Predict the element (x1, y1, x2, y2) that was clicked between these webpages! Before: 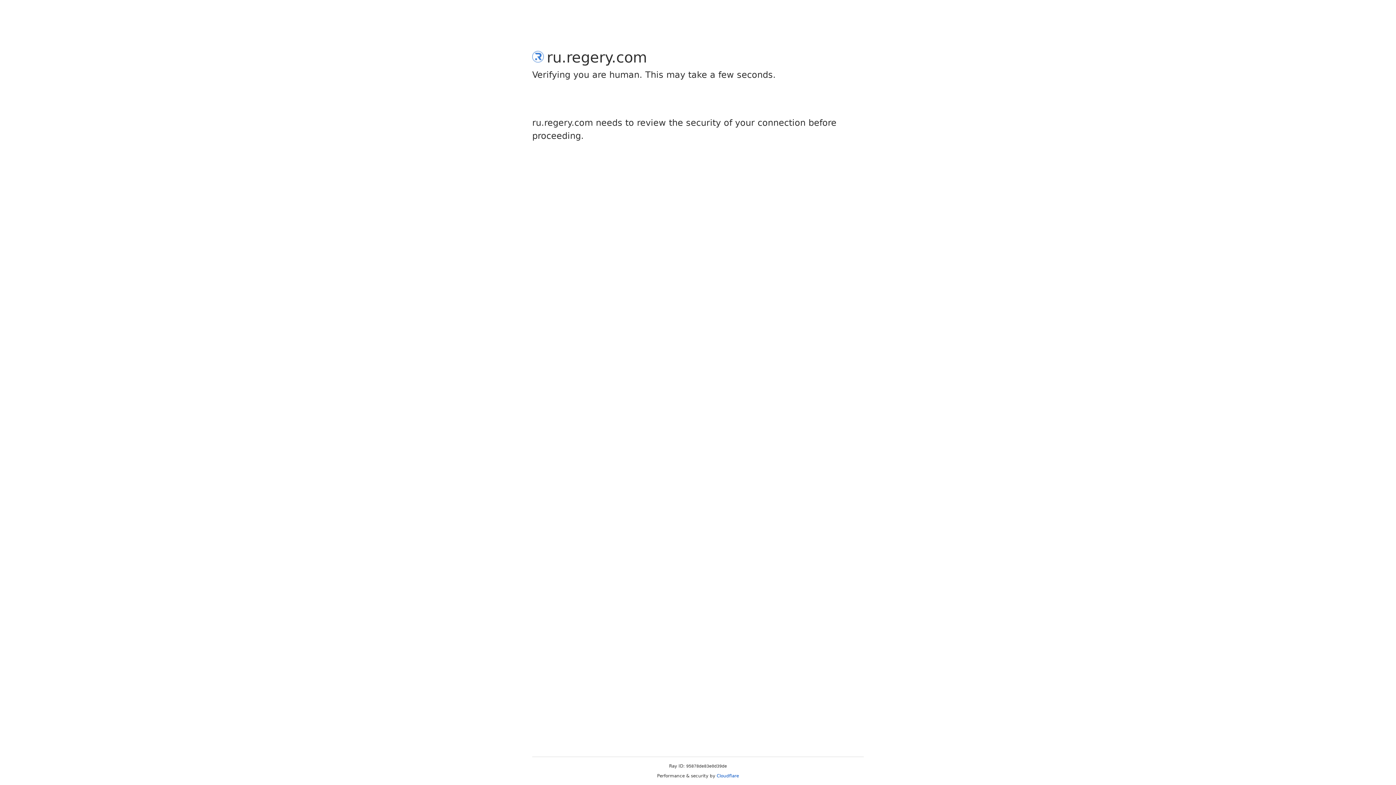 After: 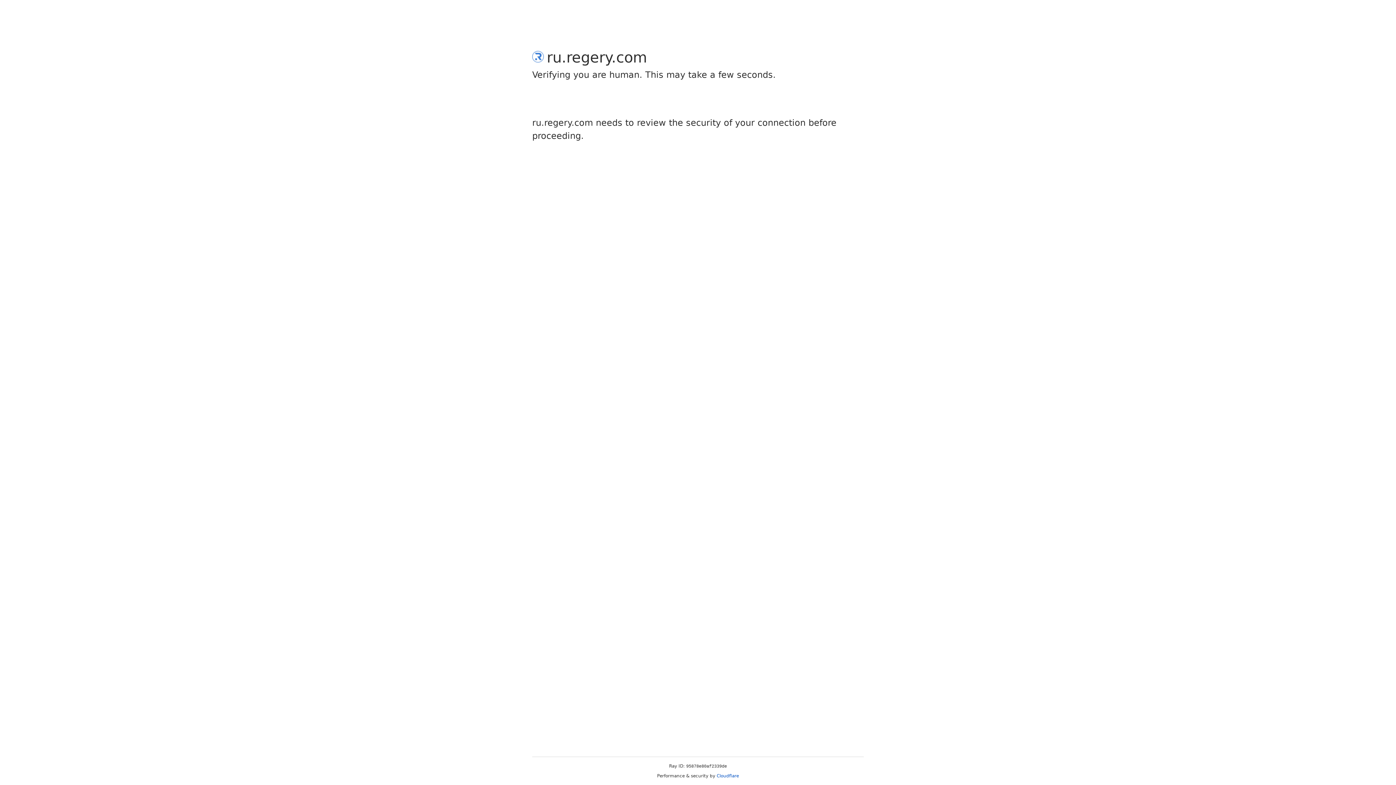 Action: bbox: (716, 773, 739, 778) label: Cloudflare